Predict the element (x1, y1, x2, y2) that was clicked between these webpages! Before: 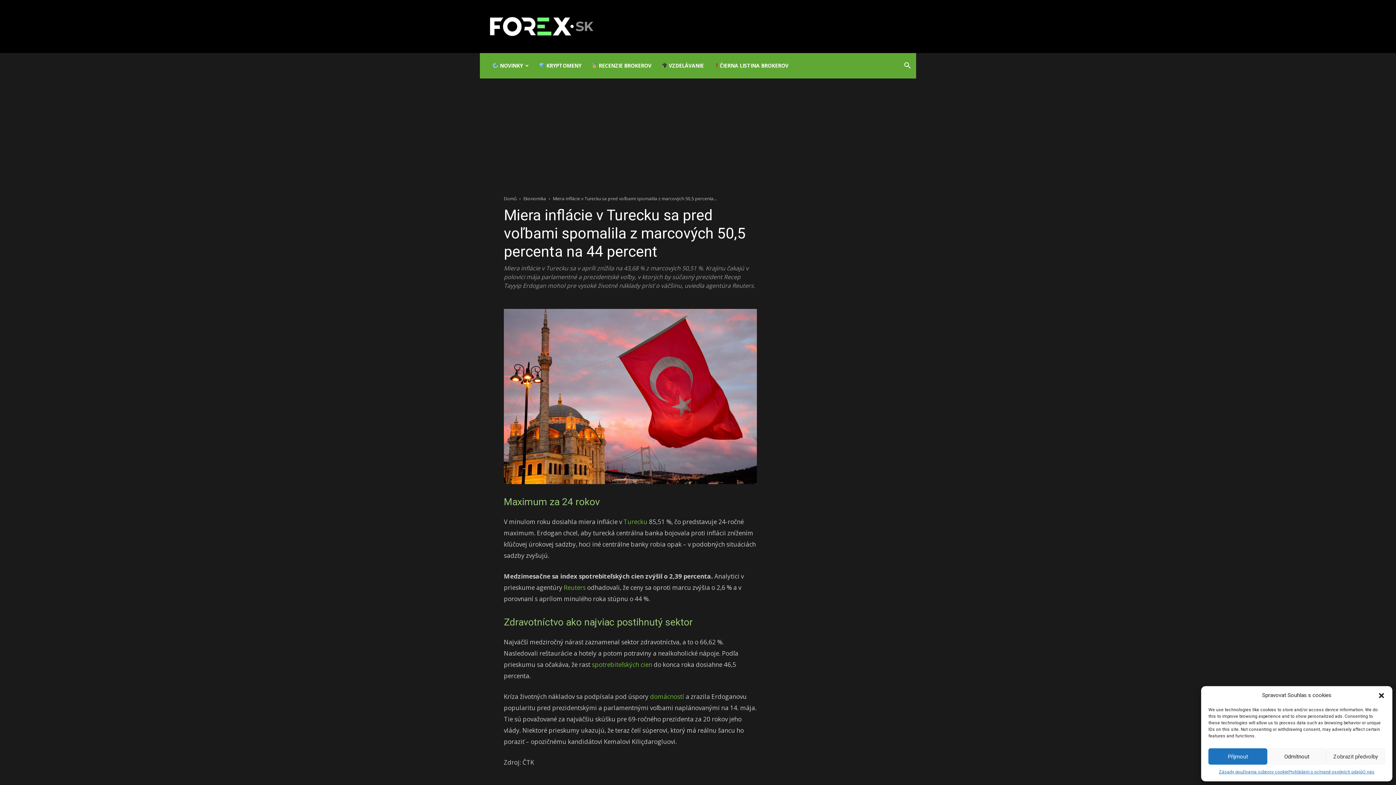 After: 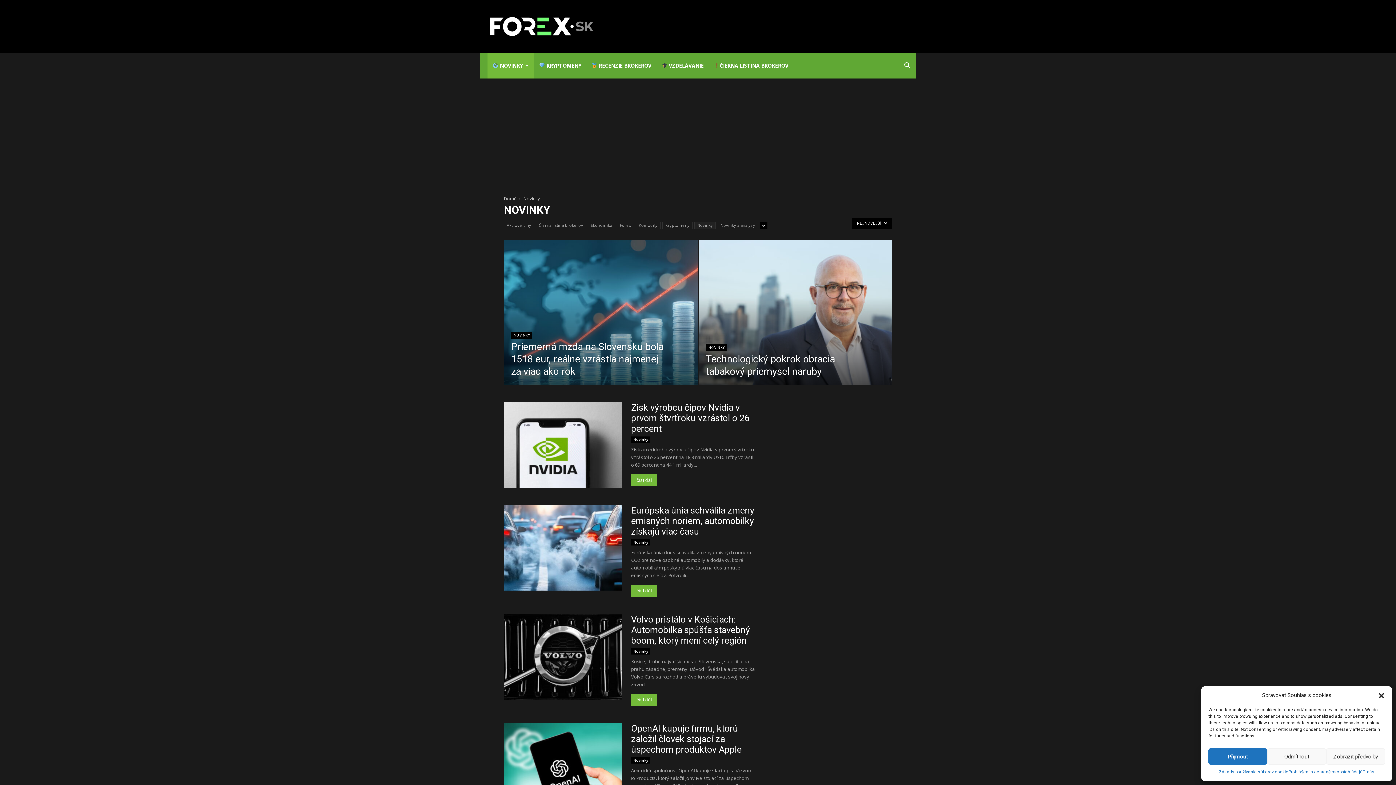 Action: bbox: (487, 53, 534, 78) label:  NOVINKY